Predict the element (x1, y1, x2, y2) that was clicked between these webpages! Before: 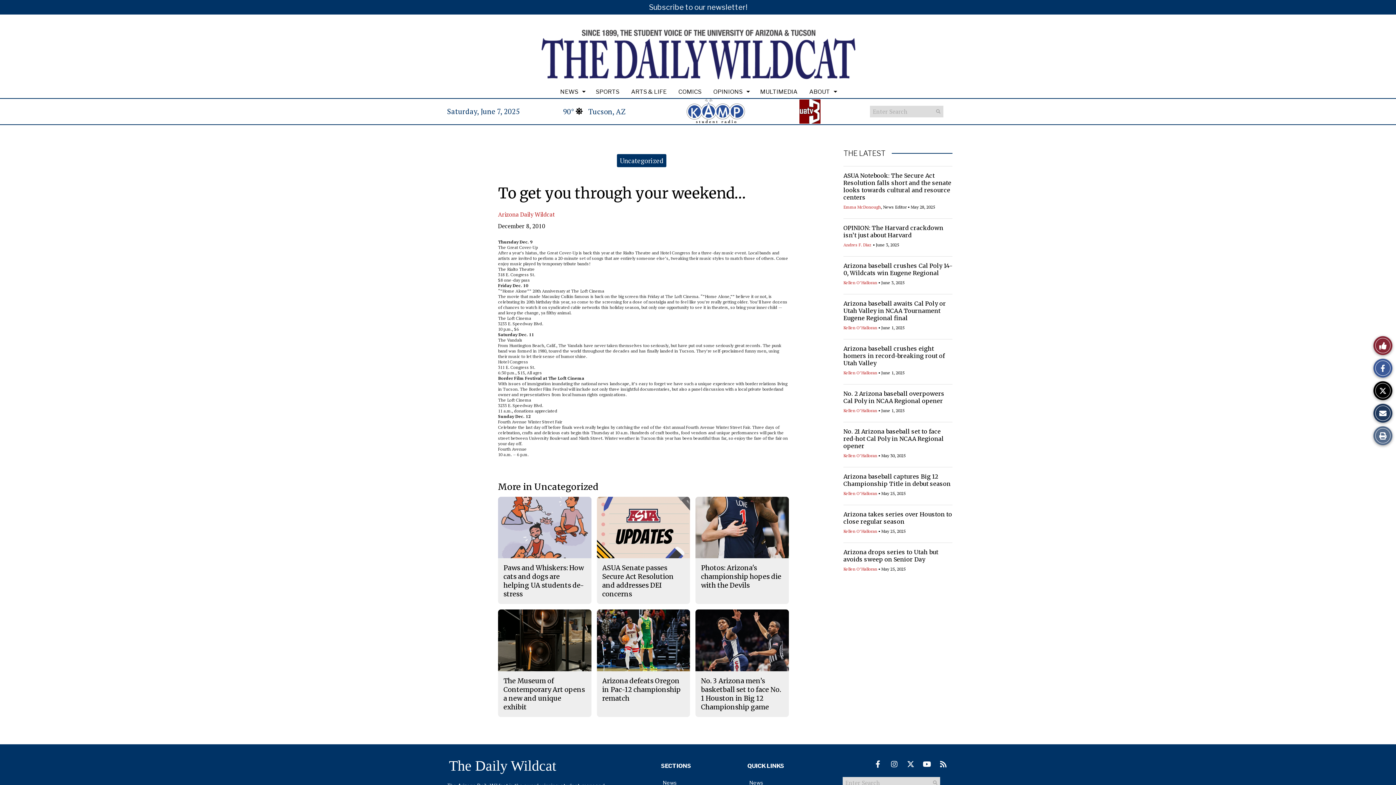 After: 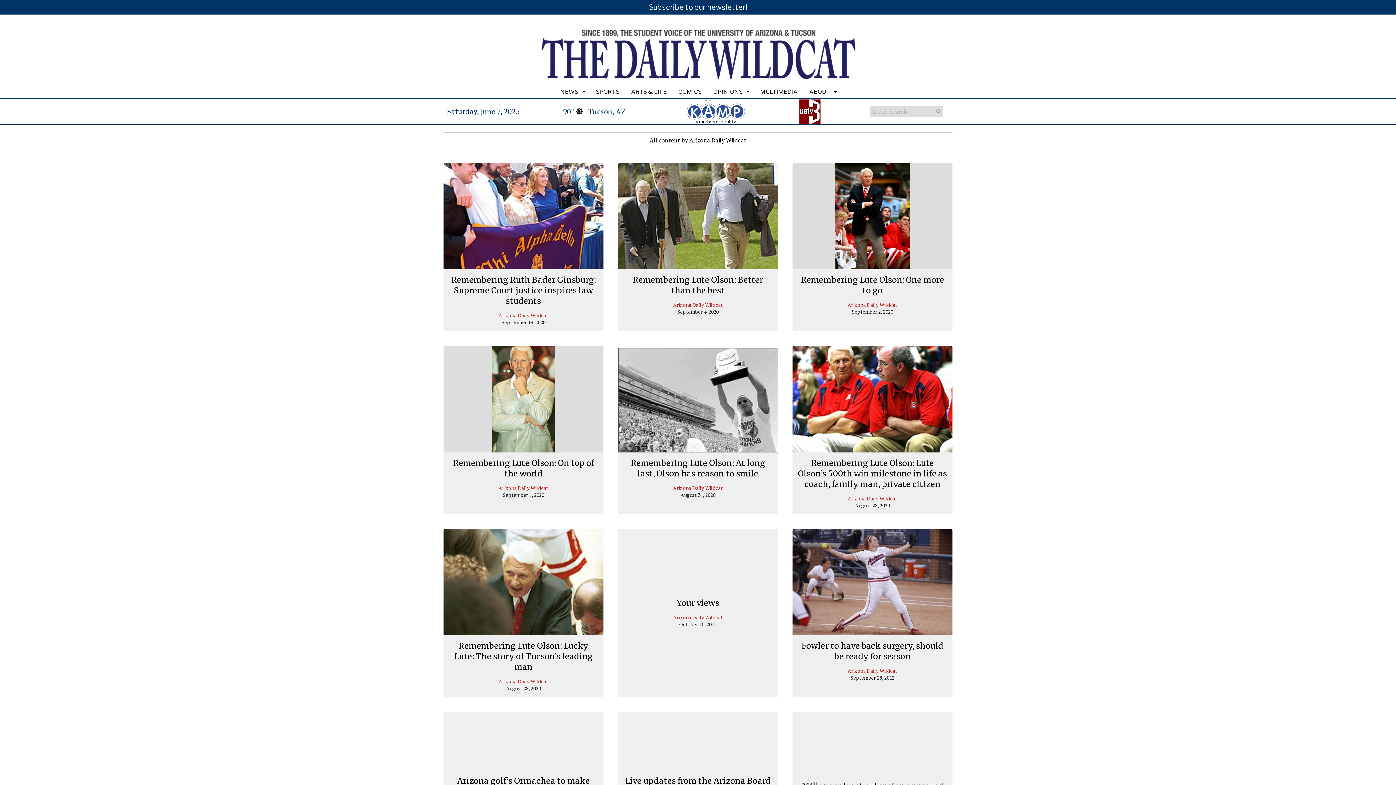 Action: label: Arizona Daily Wildcat bbox: (498, 210, 555, 218)